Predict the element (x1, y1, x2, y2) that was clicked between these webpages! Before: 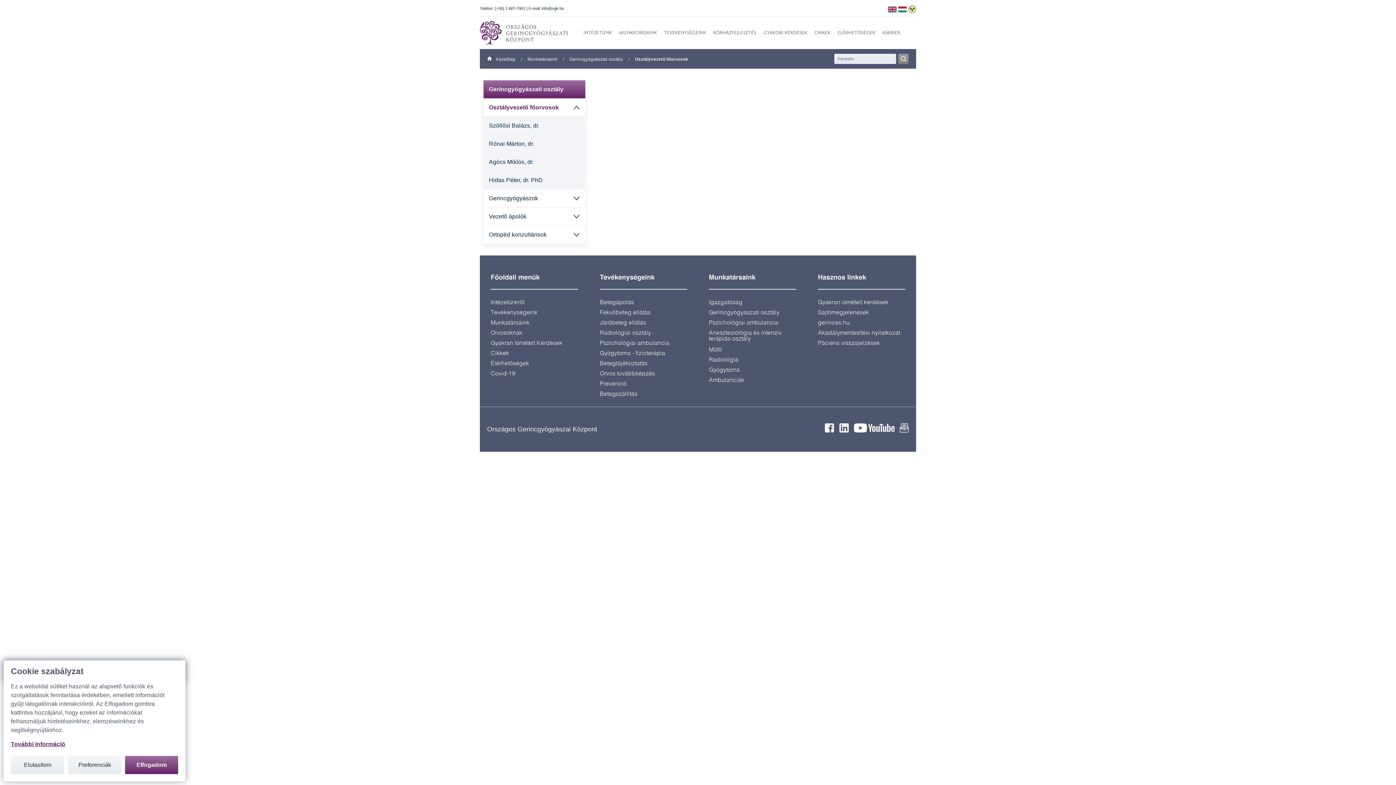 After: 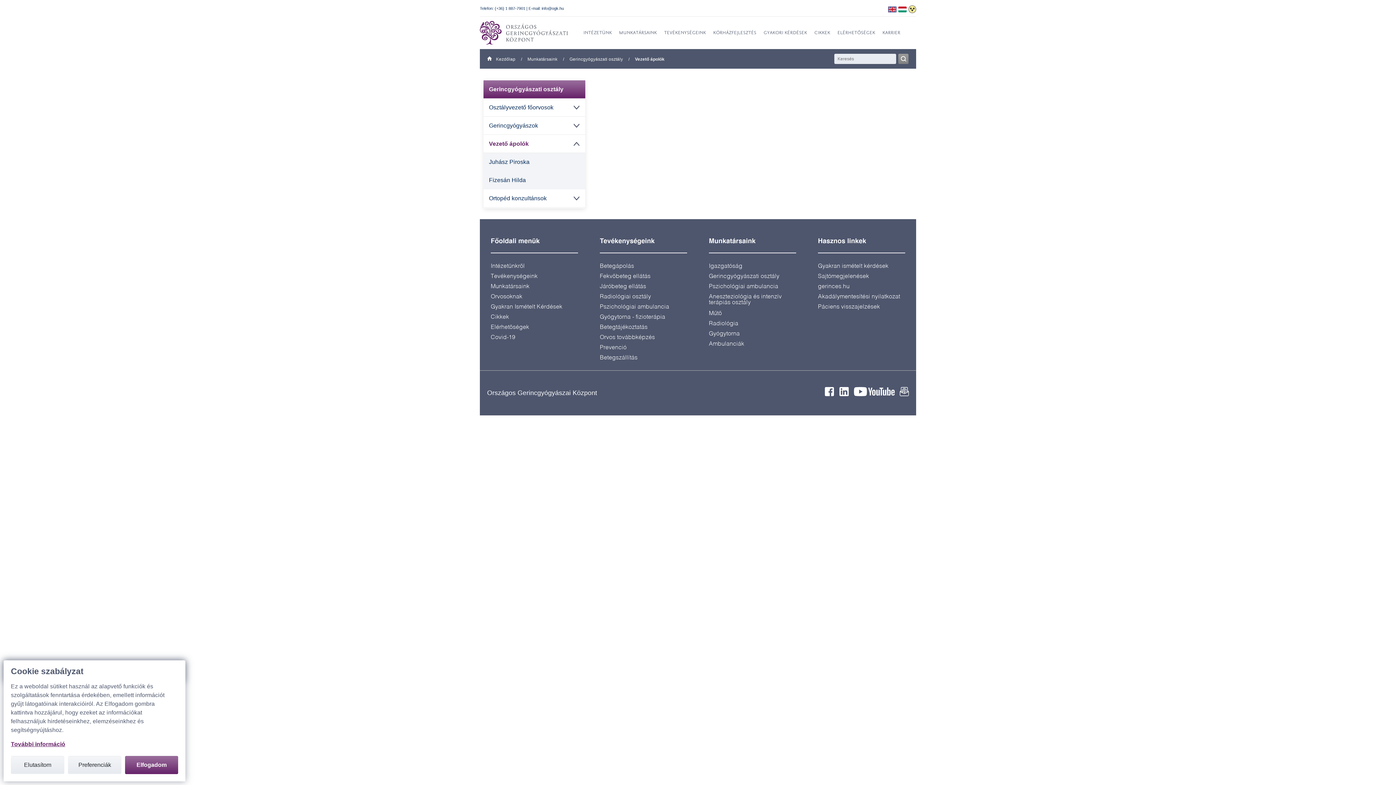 Action: label: Vezető ápolók bbox: (483, 207, 585, 225)